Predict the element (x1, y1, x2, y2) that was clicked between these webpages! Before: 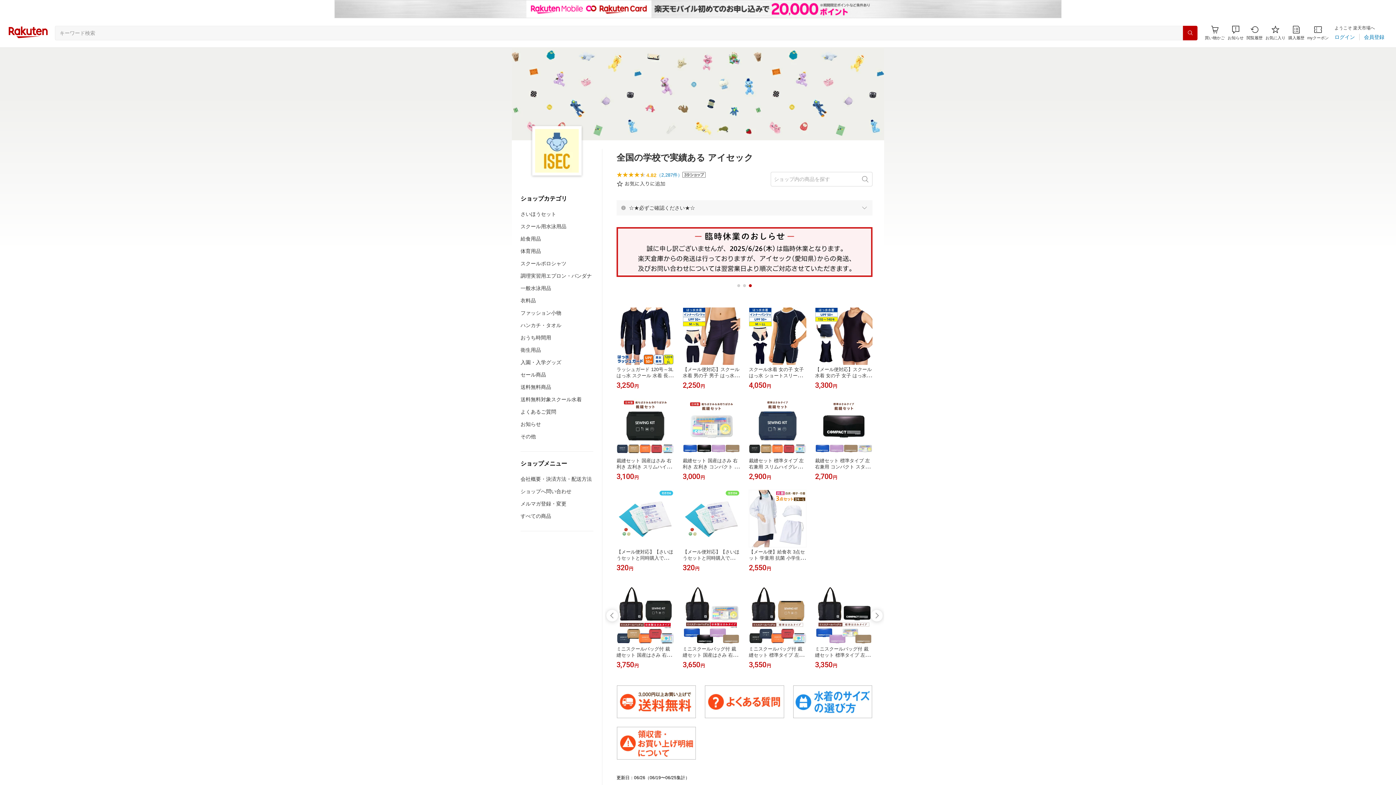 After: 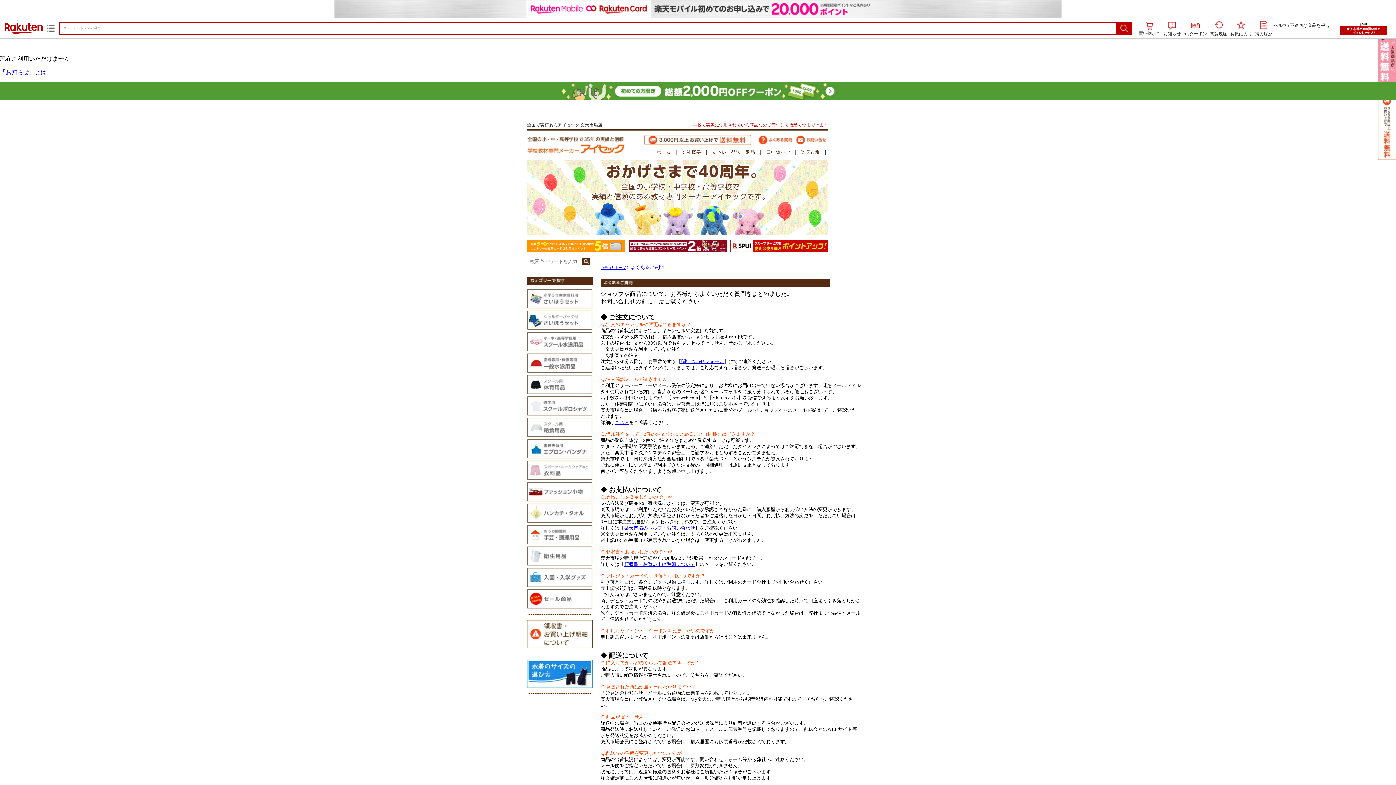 Action: bbox: (704, 685, 784, 727)